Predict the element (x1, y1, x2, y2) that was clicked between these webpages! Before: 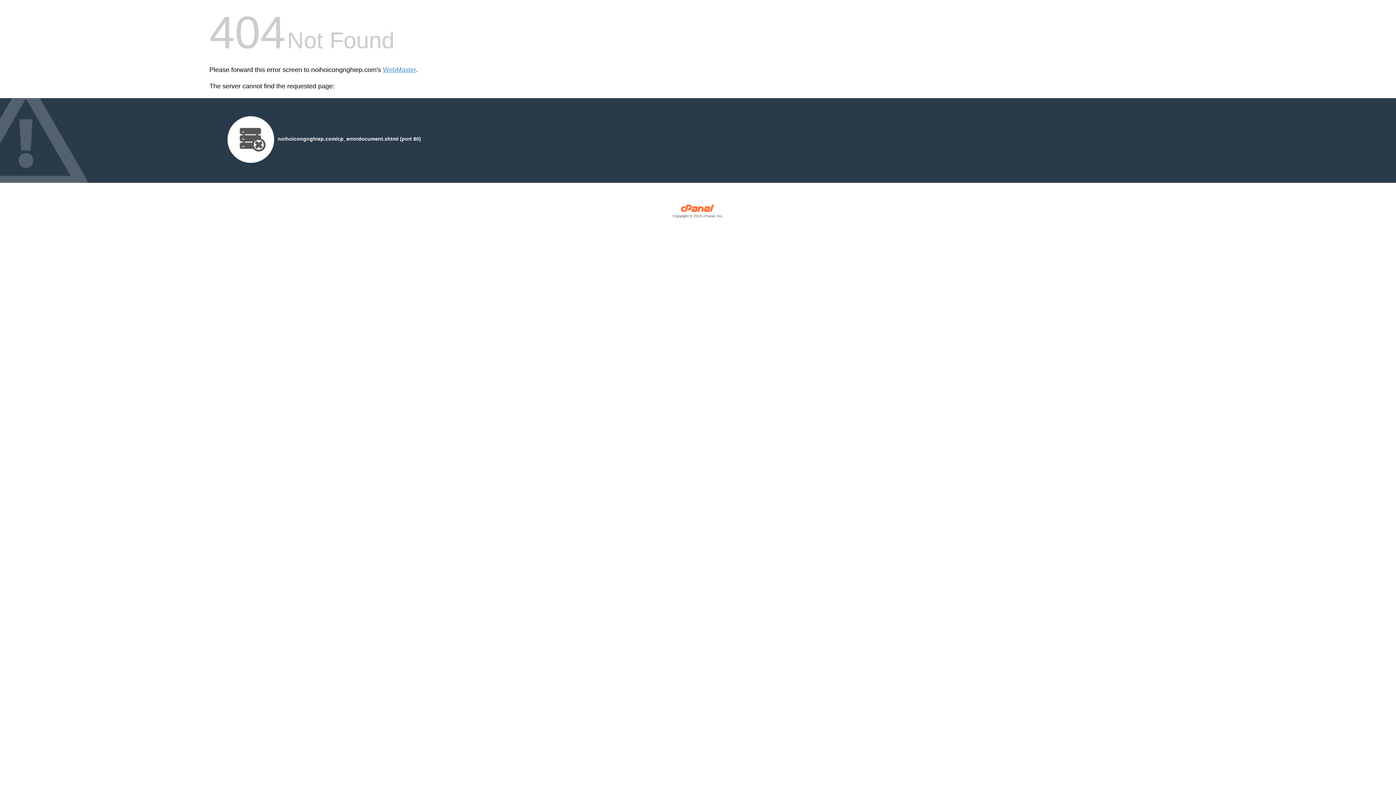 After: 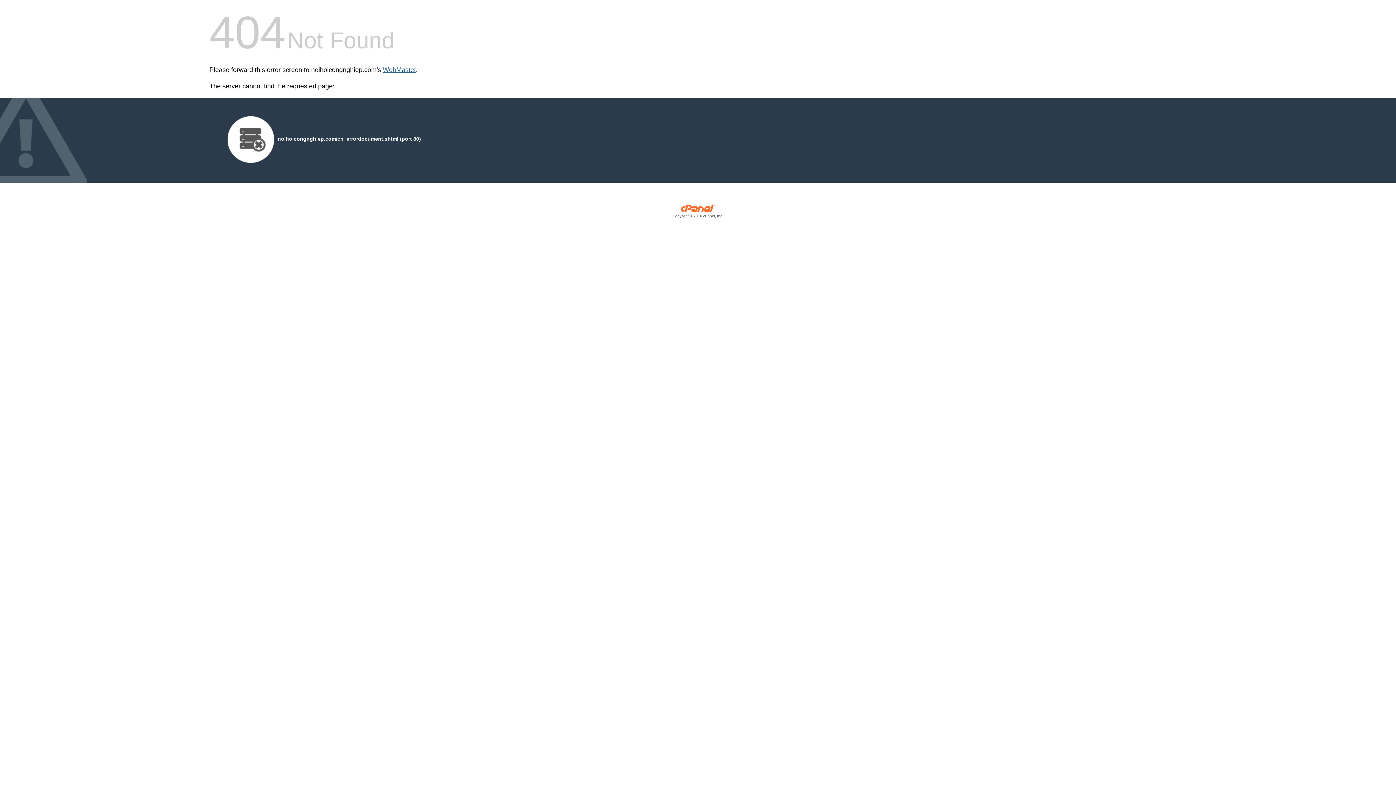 Action: label: WebMaster bbox: (382, 66, 416, 73)